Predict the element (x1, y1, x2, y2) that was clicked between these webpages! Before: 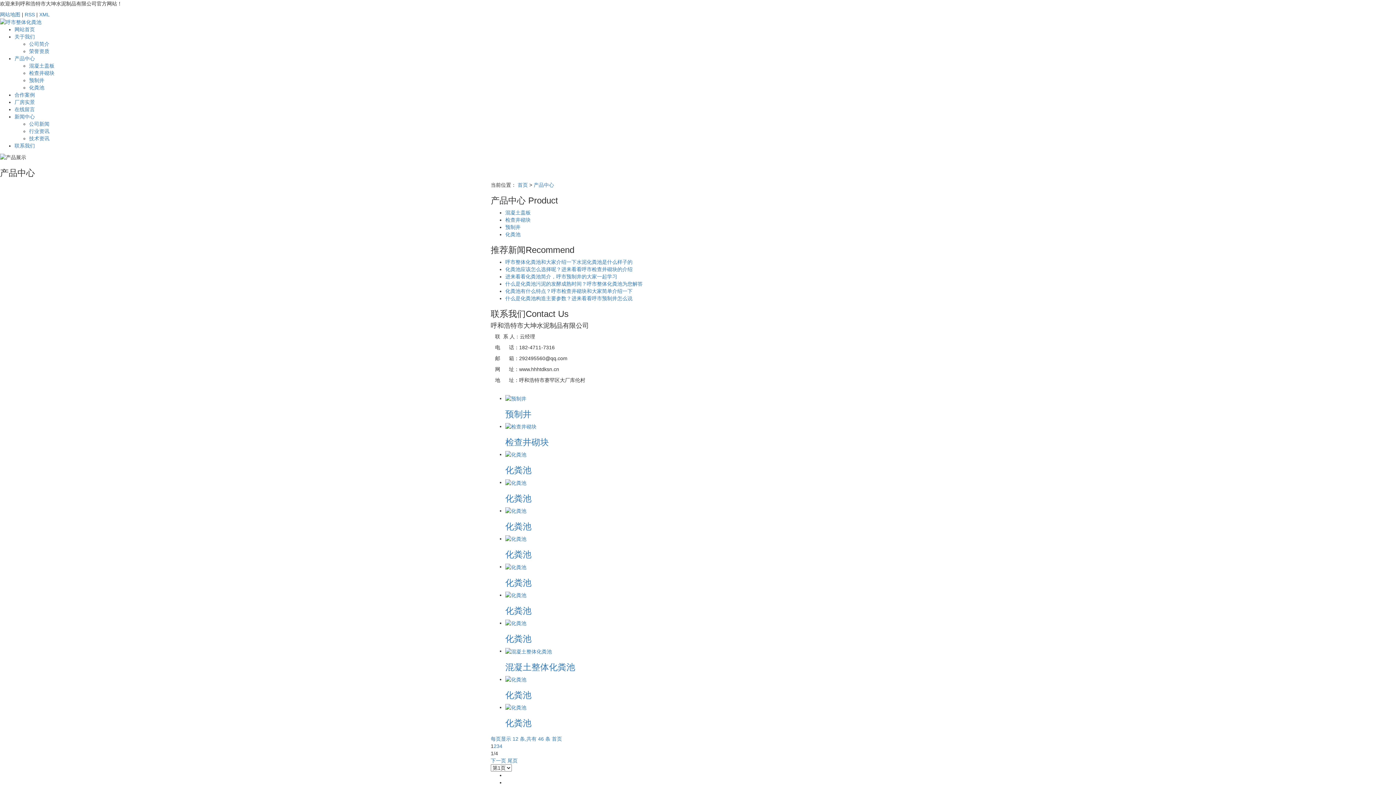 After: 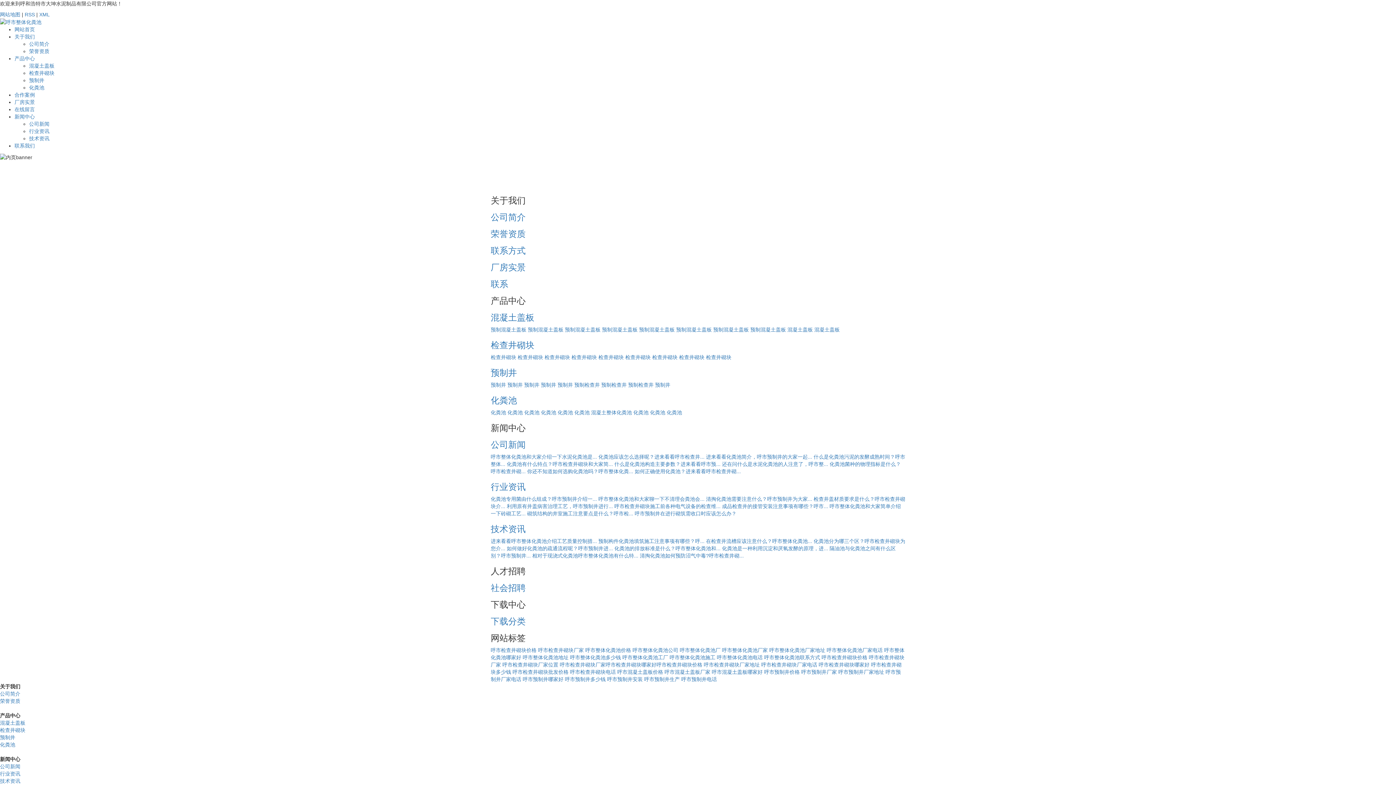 Action: bbox: (0, 11, 20, 17) label: 网站地图